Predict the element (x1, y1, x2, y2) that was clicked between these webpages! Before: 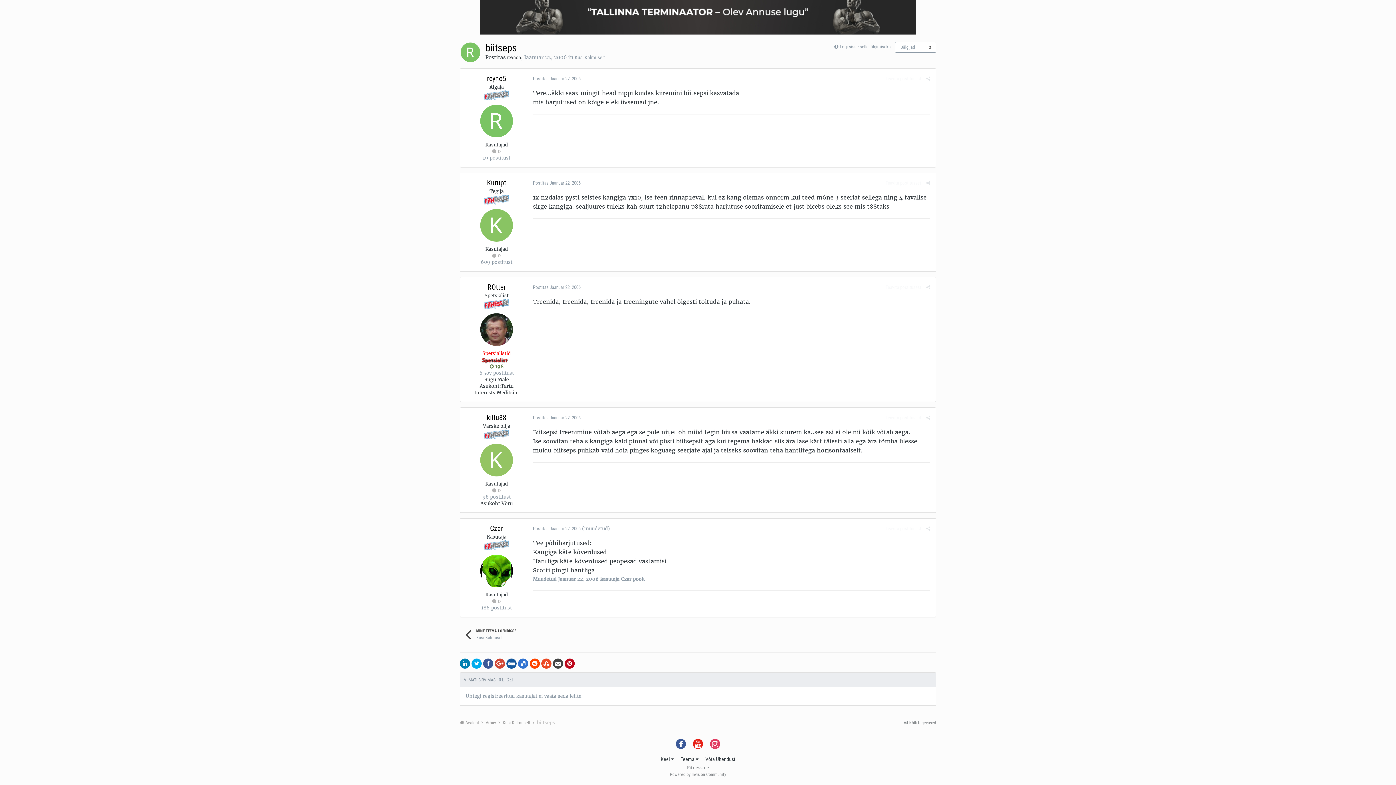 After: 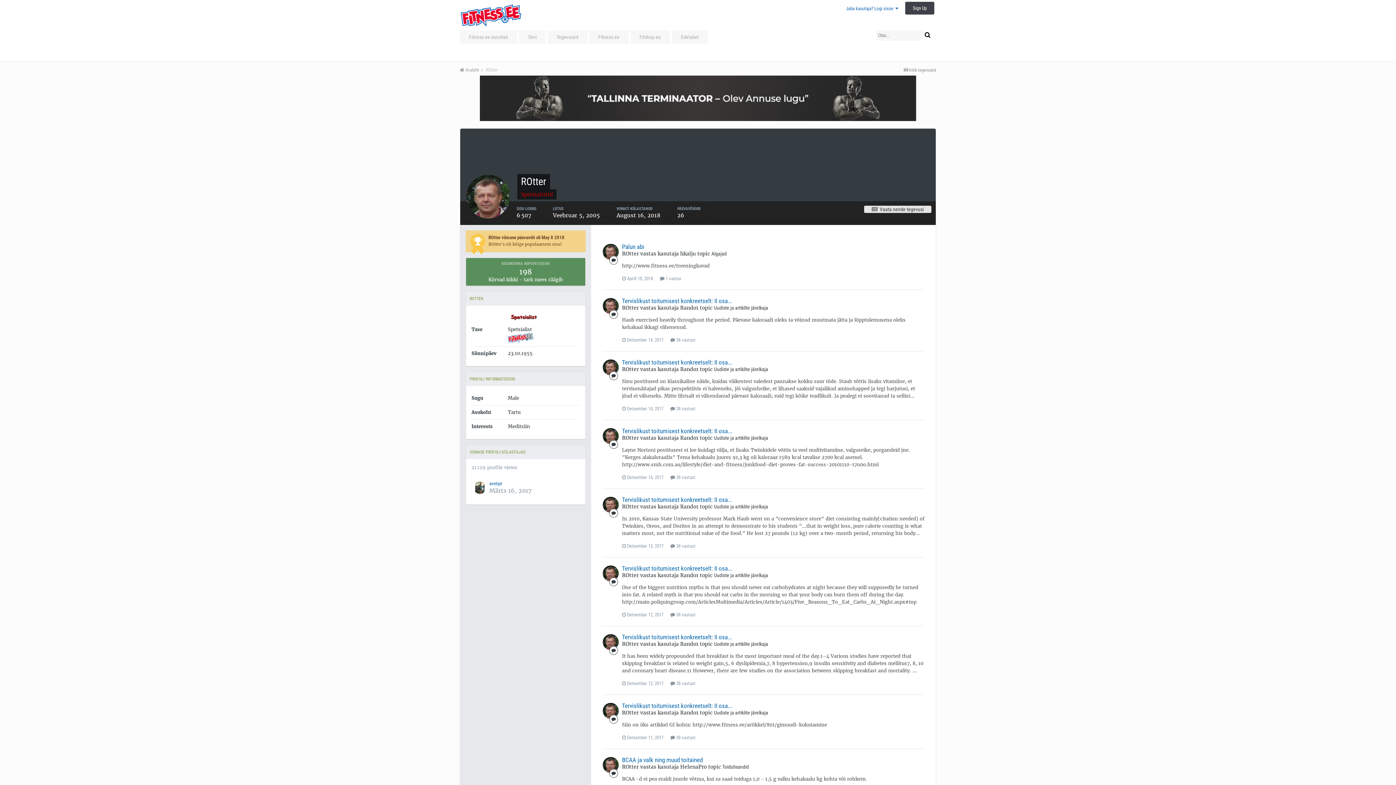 Action: label: ROtter bbox: (487, 282, 505, 291)